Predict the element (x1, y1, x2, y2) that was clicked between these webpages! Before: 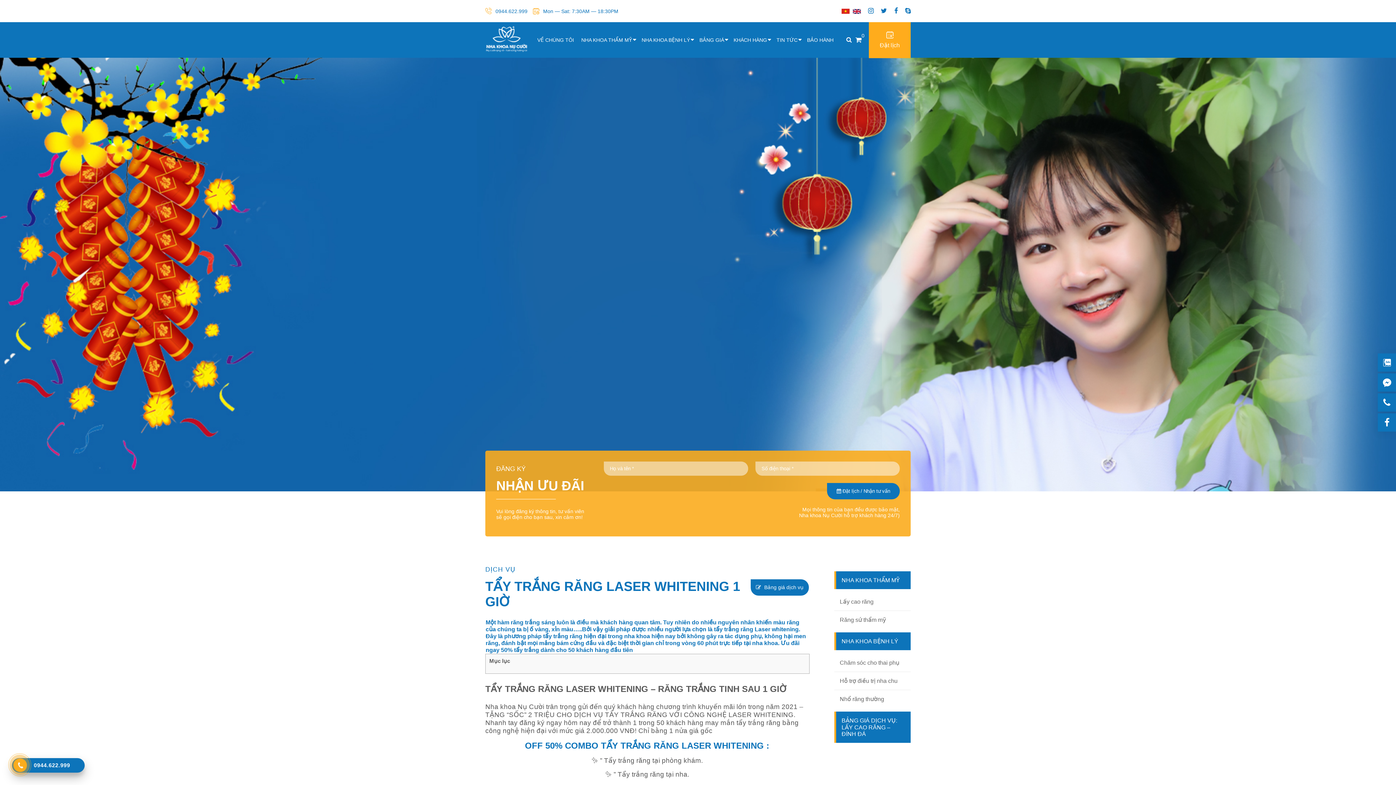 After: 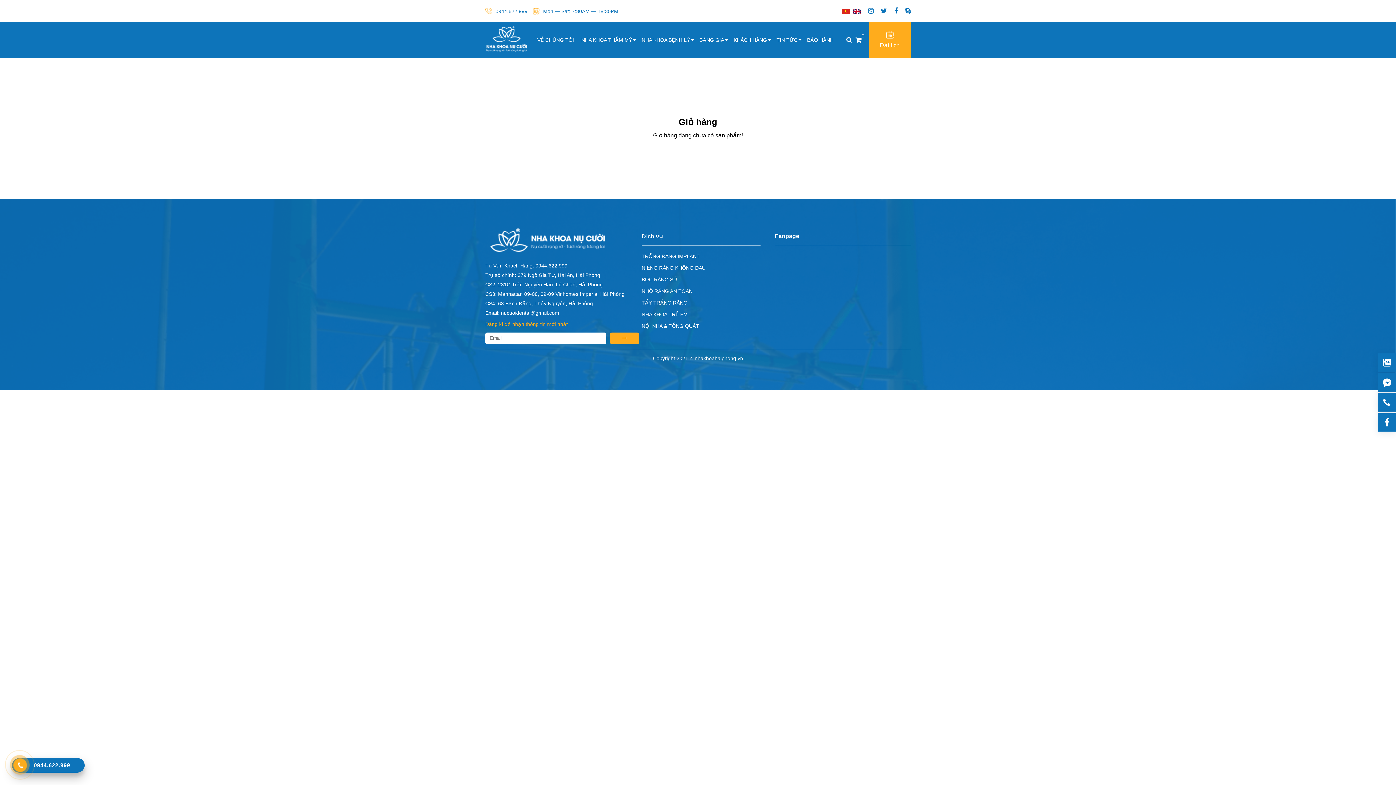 Action: label: 0 bbox: (855, 36, 861, 43)